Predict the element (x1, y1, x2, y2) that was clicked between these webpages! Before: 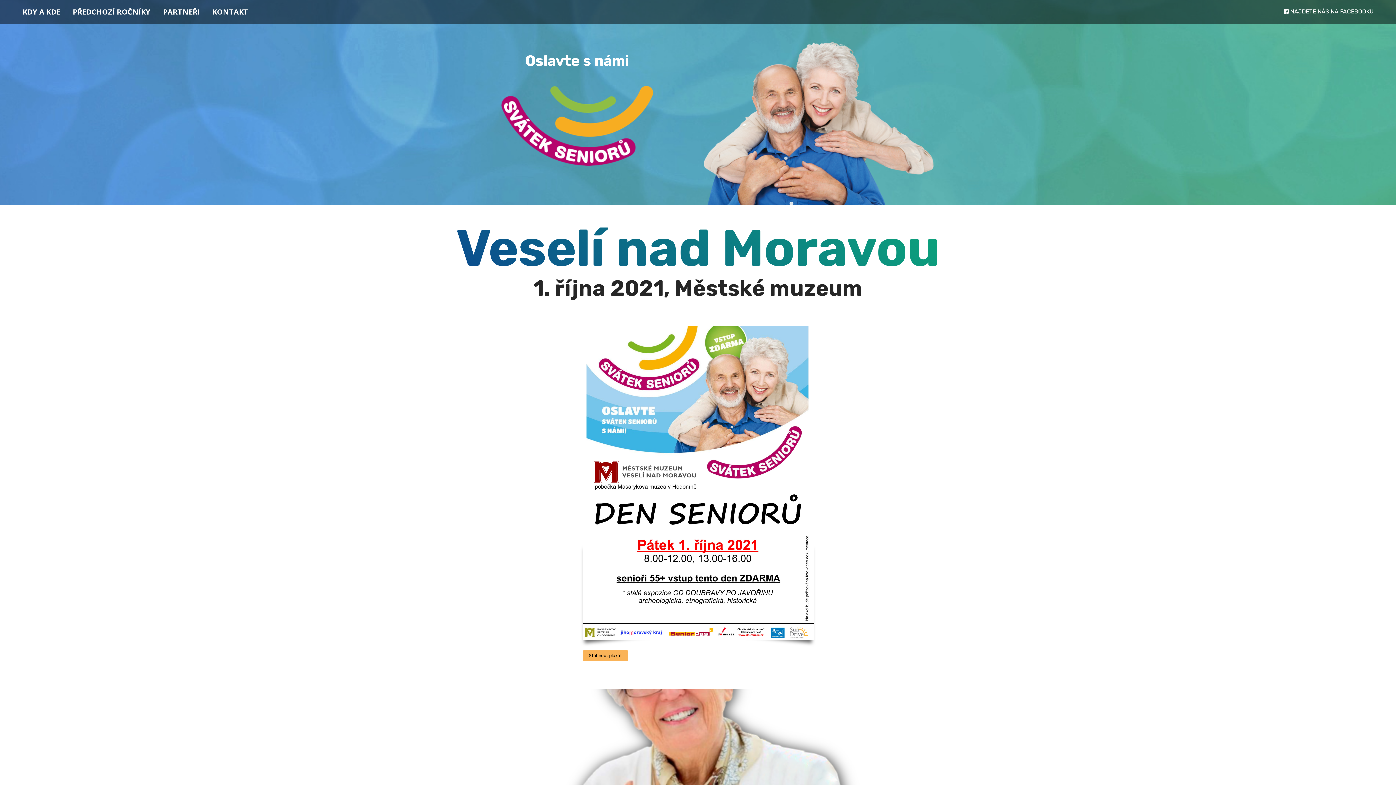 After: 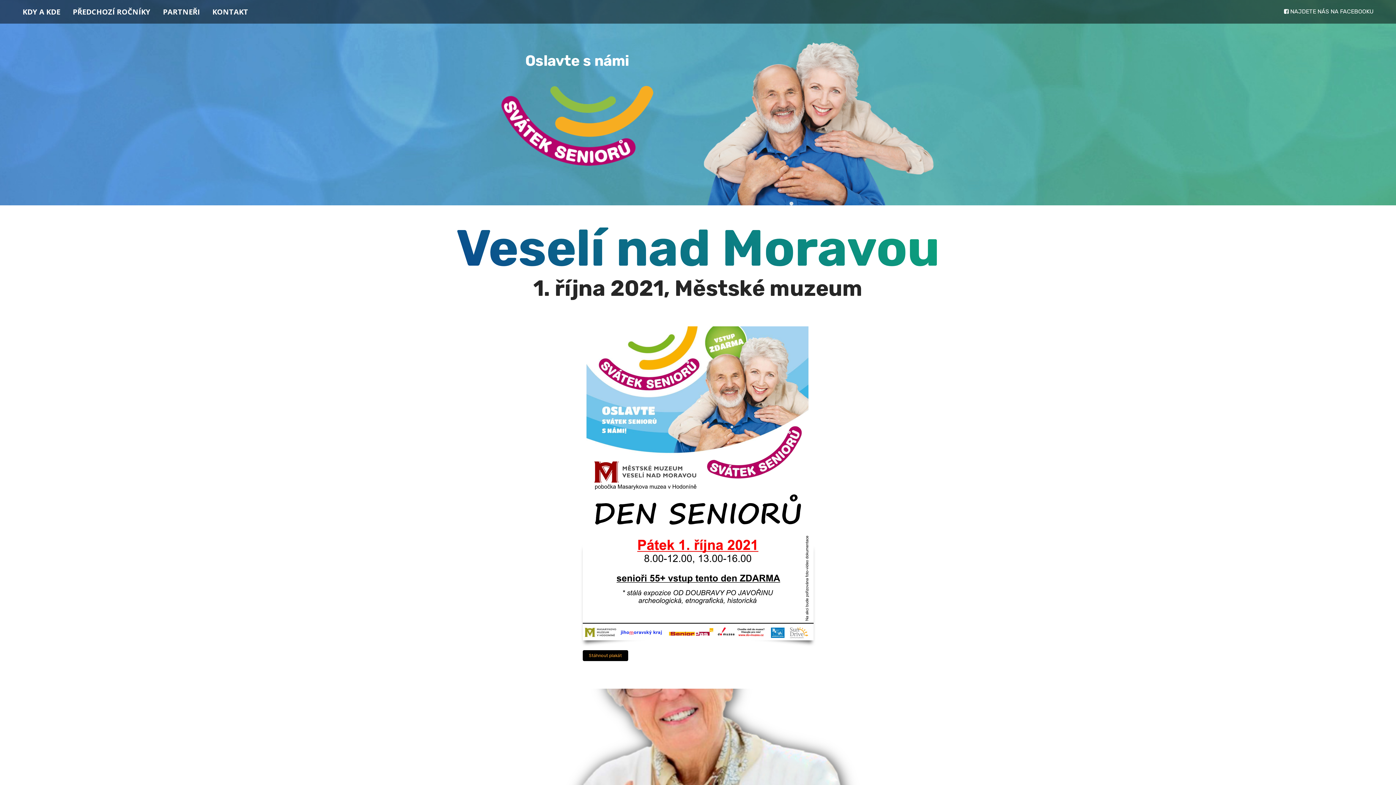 Action: bbox: (582, 650, 628, 661) label: Stáhnout plakát